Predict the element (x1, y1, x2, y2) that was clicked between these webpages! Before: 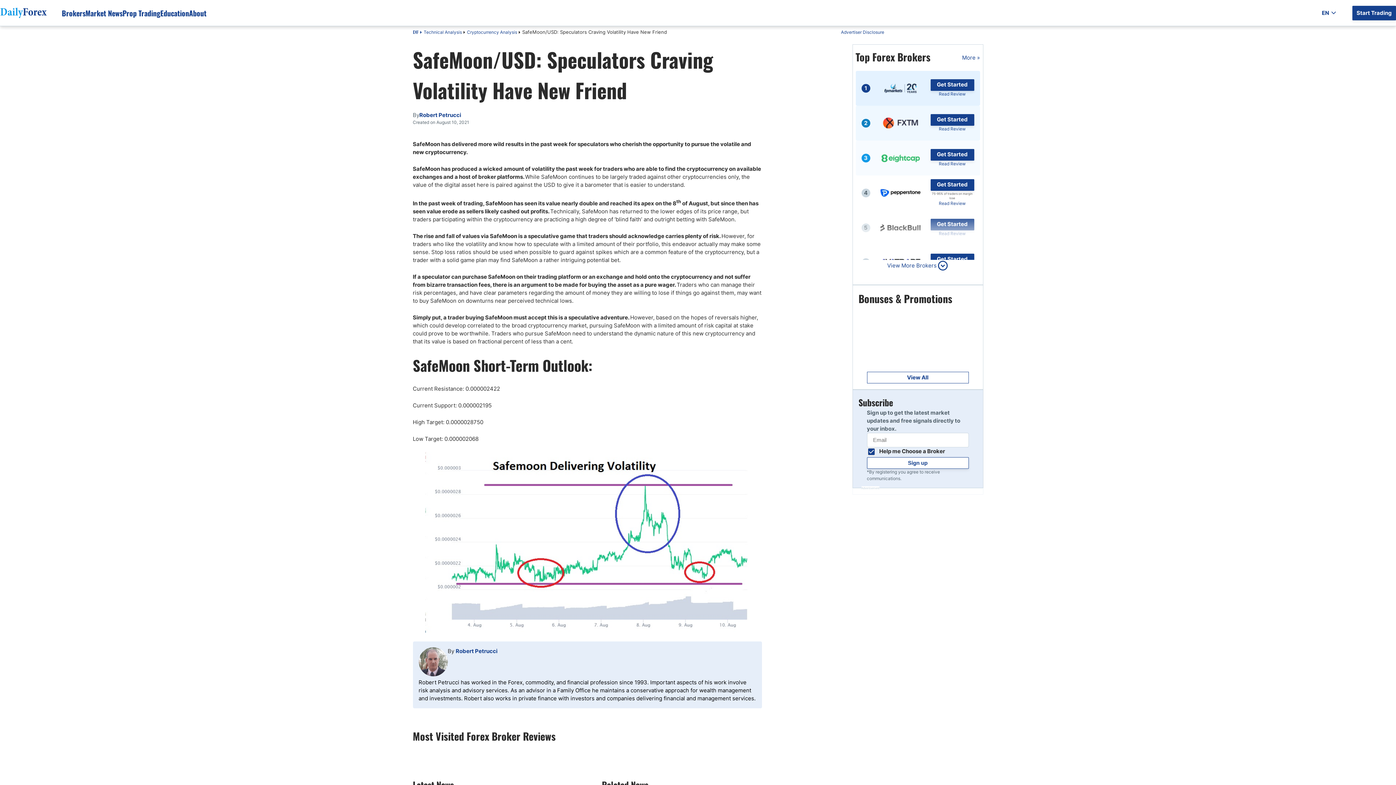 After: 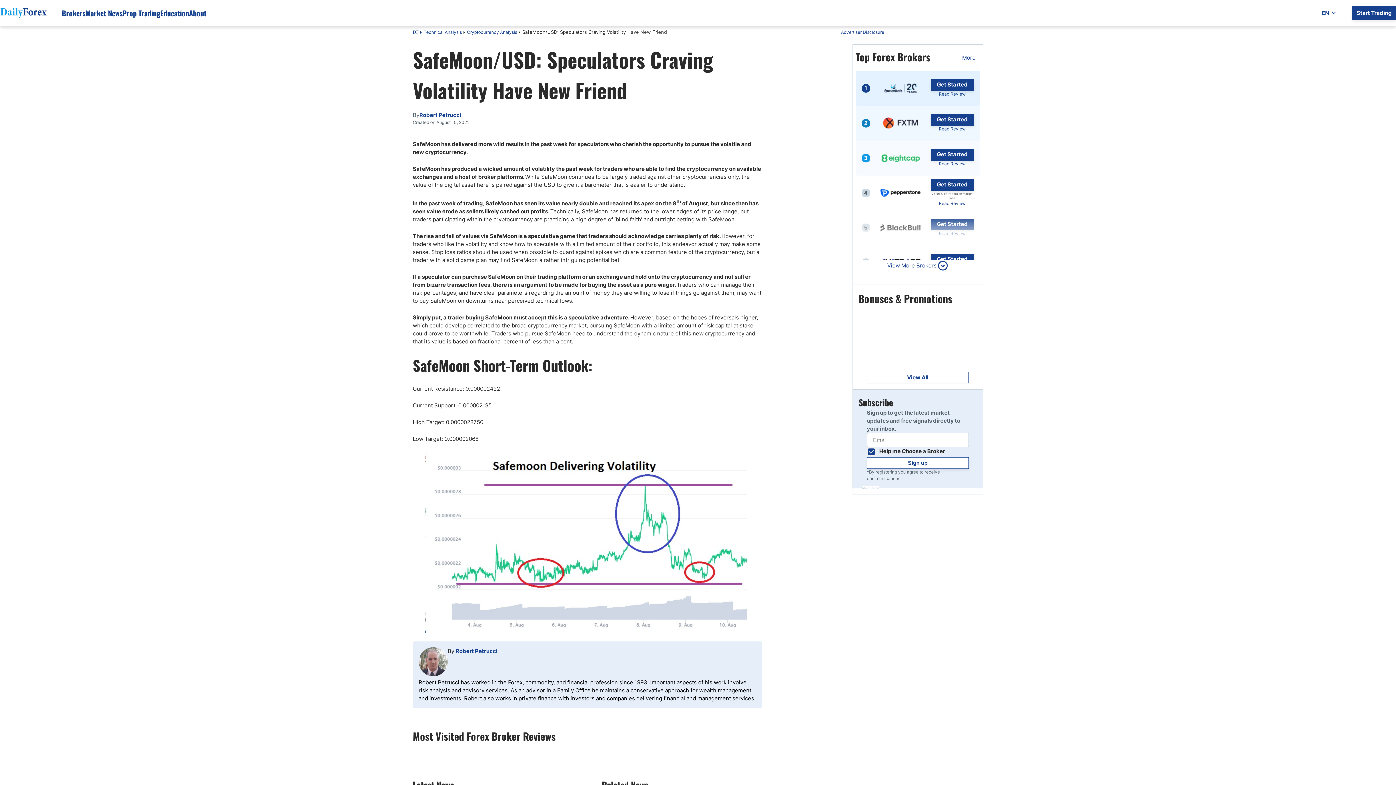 Action: label: Get Started bbox: (930, 149, 974, 160)